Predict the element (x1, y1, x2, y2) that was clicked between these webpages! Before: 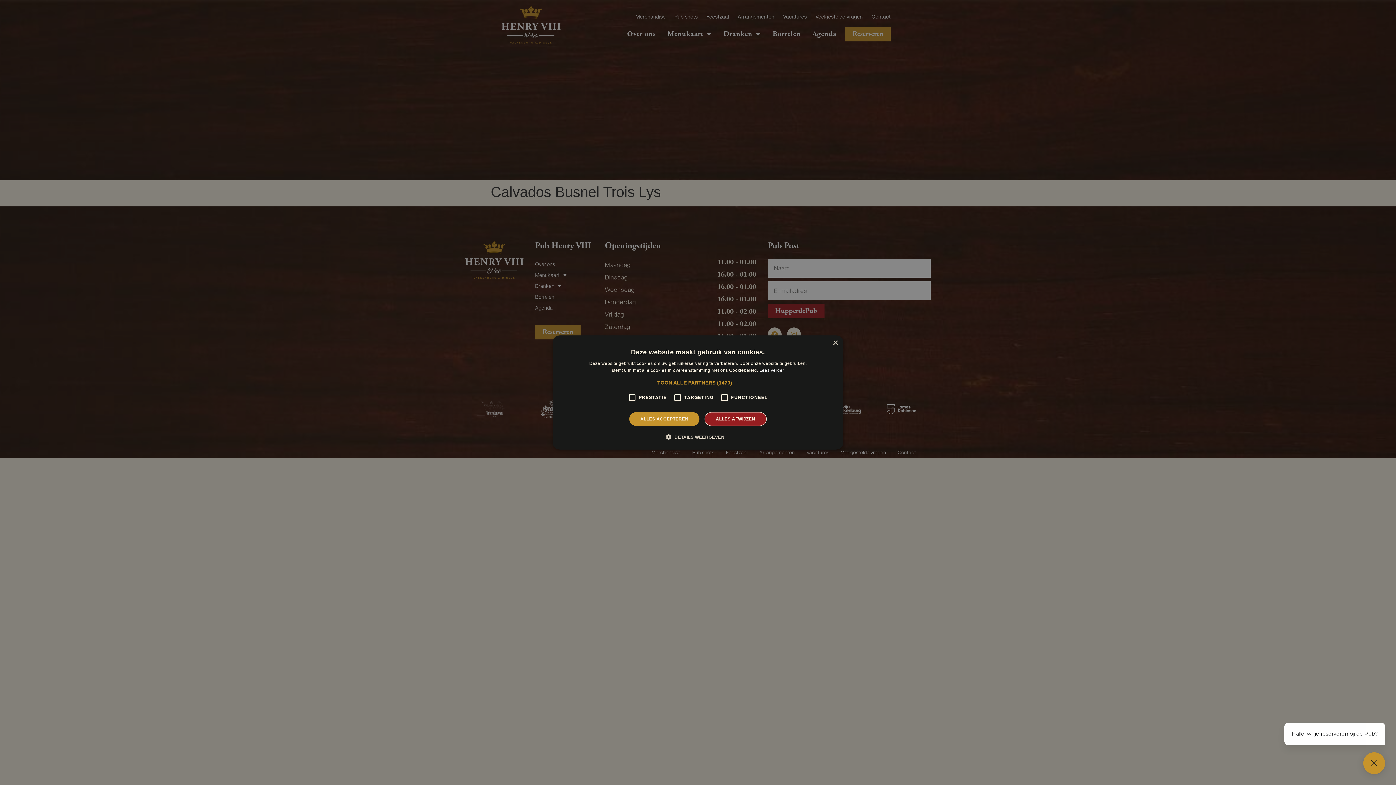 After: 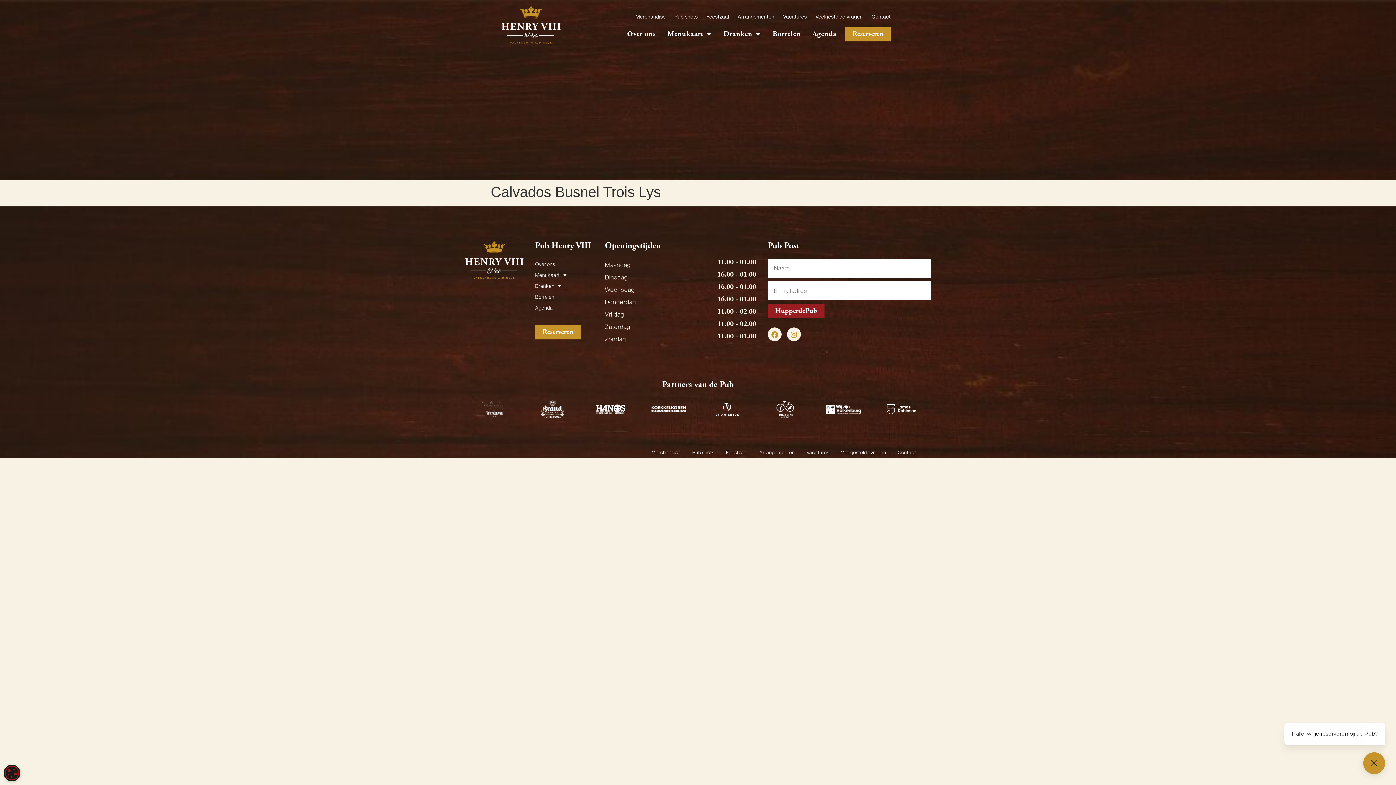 Action: bbox: (832, 340, 838, 346) label: Close